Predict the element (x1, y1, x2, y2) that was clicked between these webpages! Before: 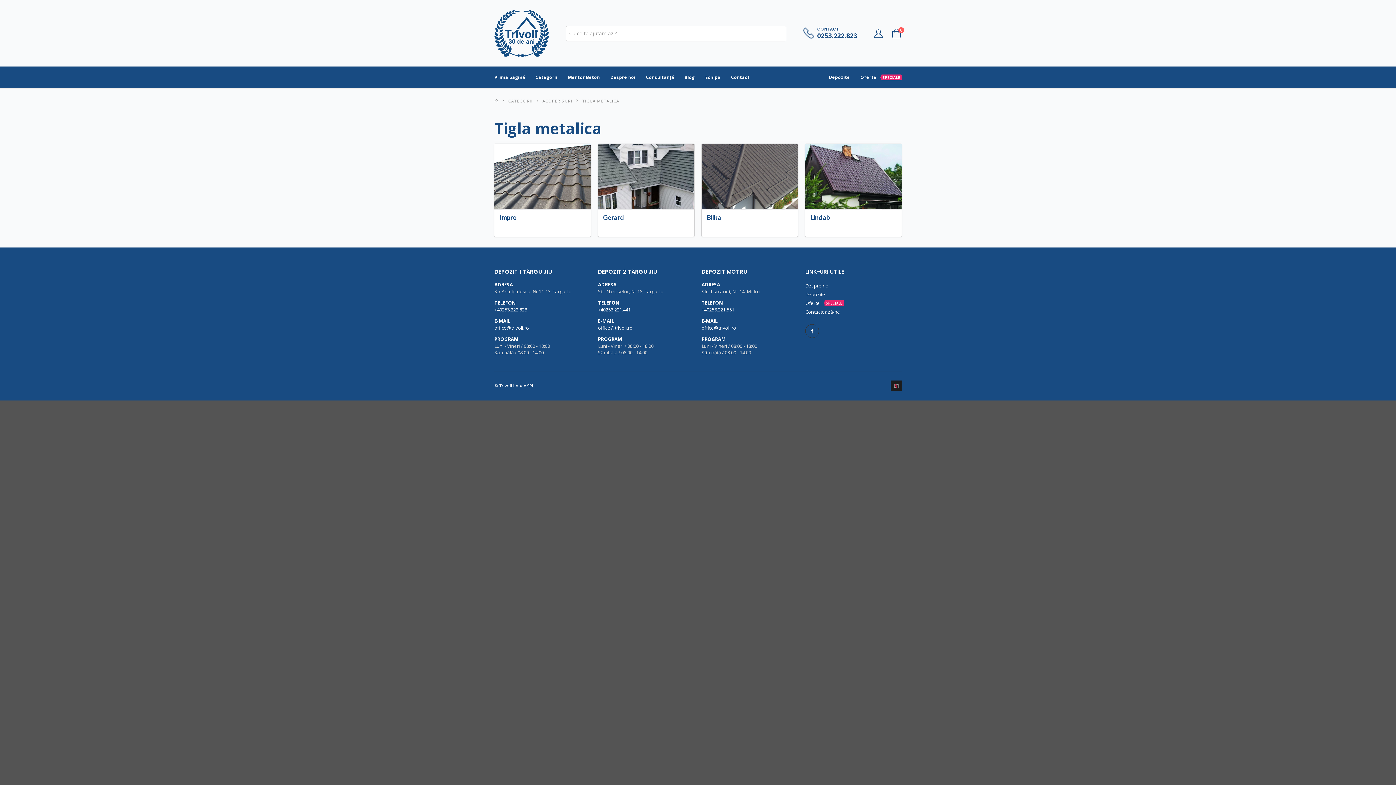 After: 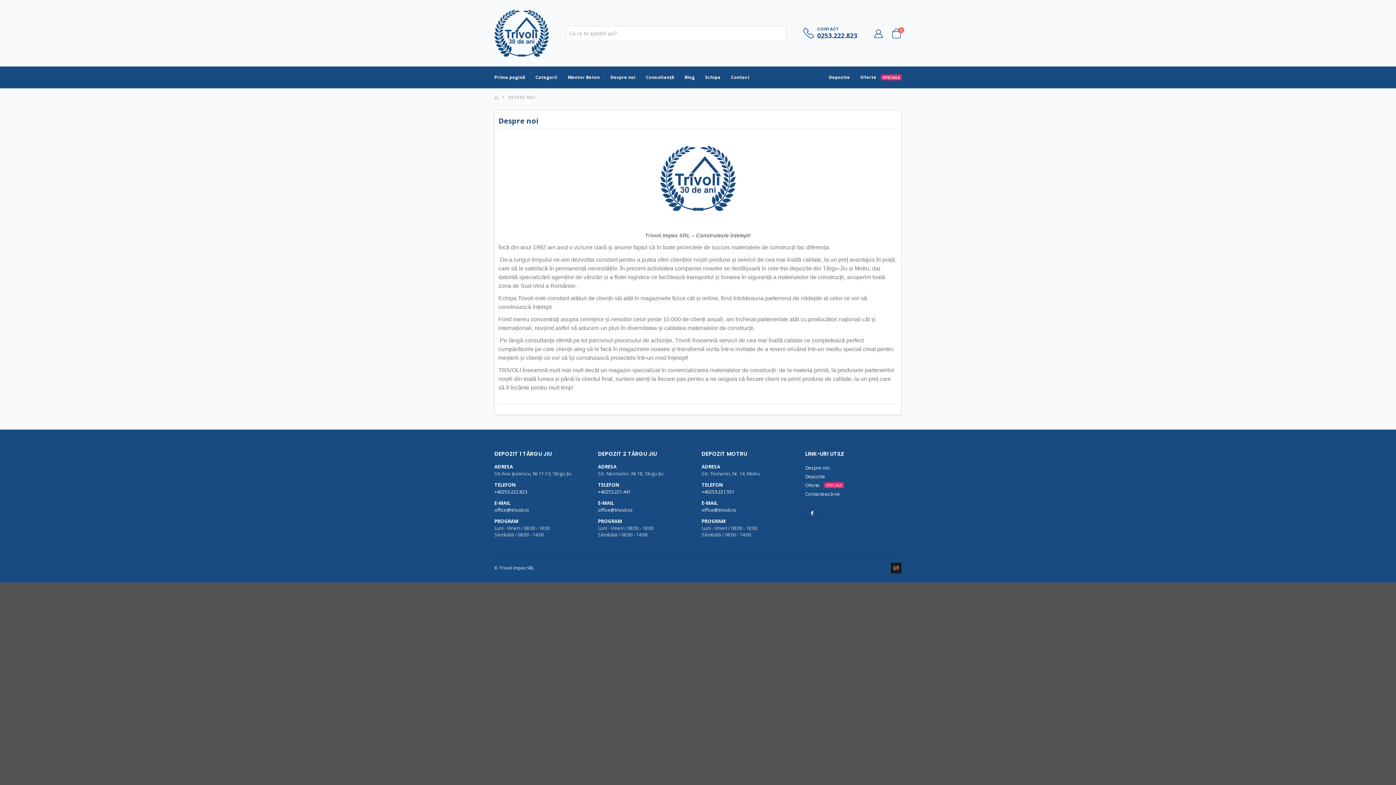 Action: label: Despre noi bbox: (805, 282, 829, 288)